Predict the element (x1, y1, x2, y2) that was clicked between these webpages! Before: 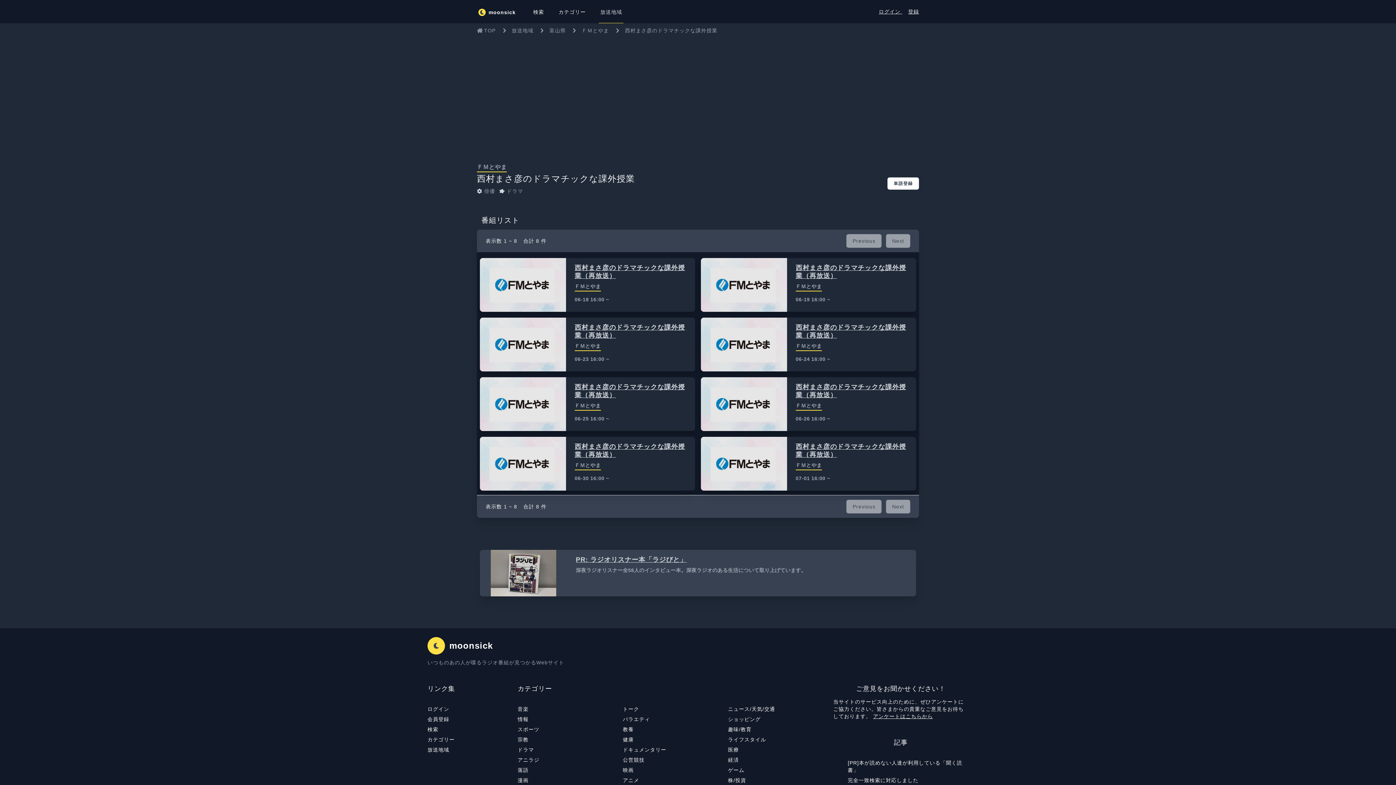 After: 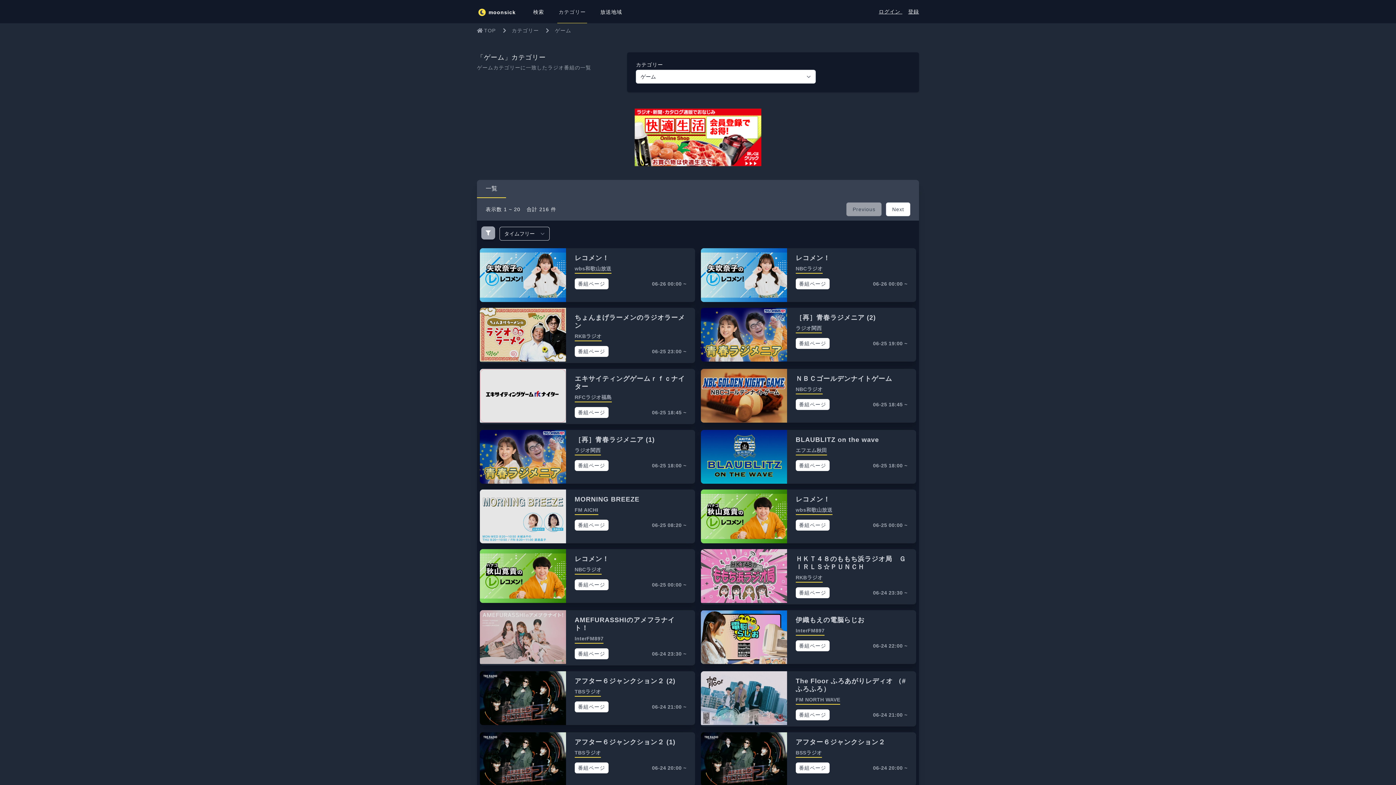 Action: label: ゲーム bbox: (728, 765, 833, 775)